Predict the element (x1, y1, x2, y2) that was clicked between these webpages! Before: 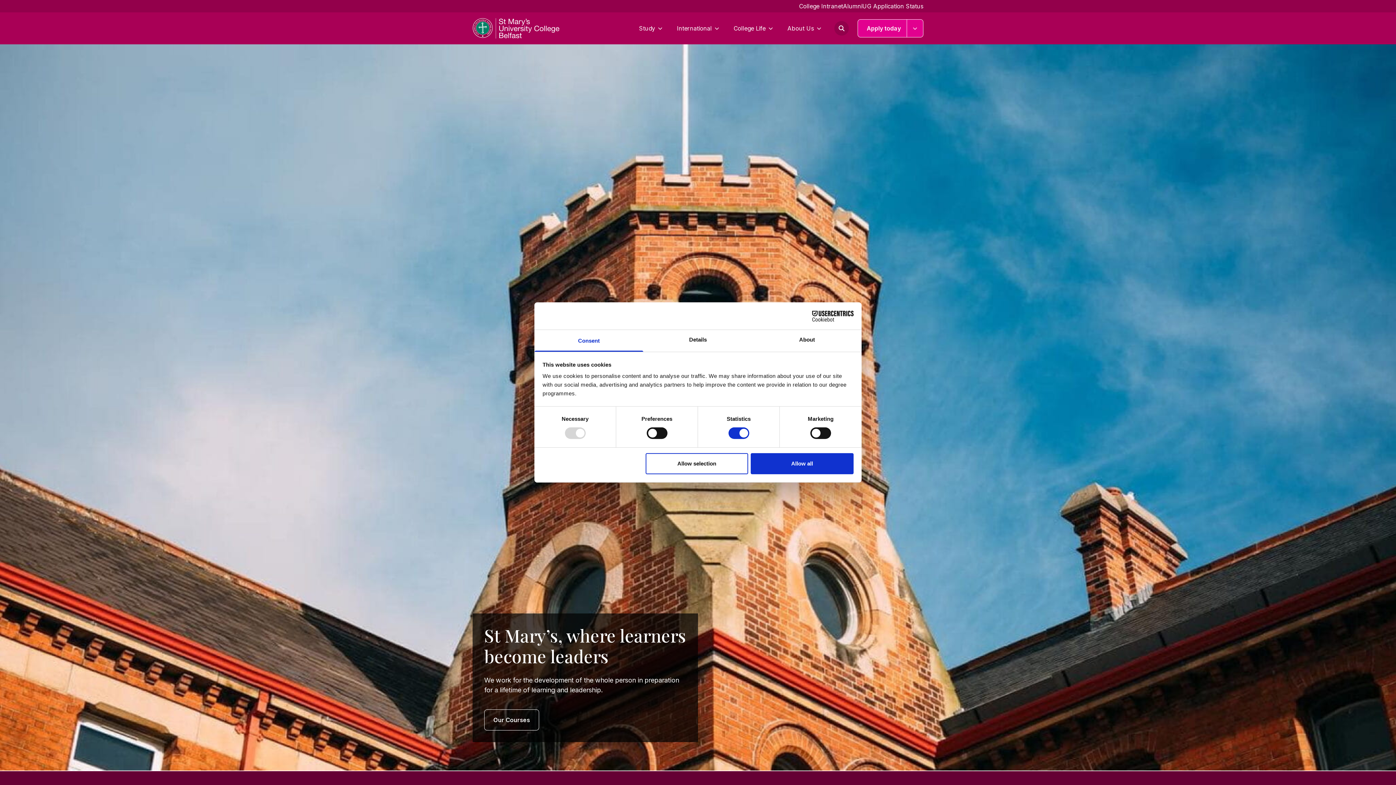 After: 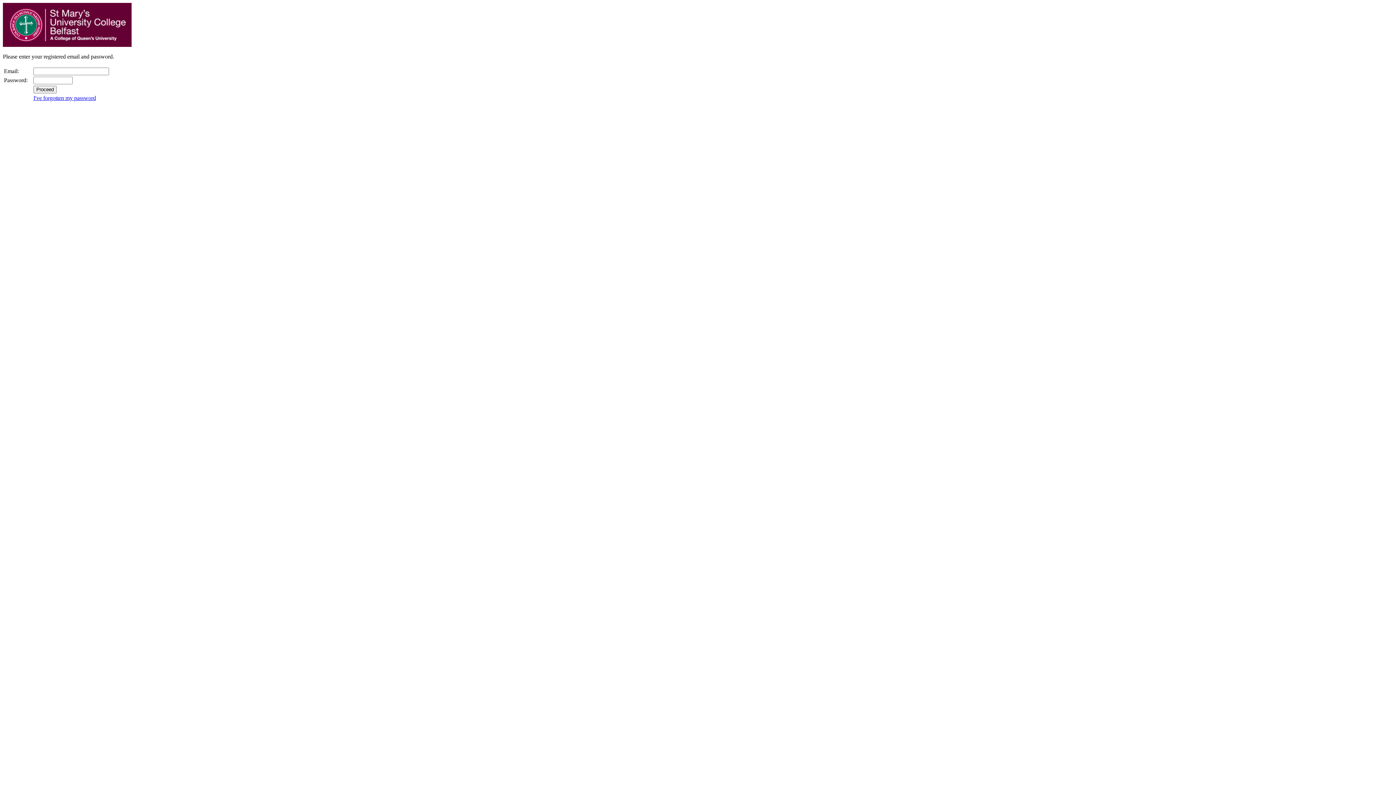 Action: label: UG Application Status bbox: (862, 1, 923, 10)